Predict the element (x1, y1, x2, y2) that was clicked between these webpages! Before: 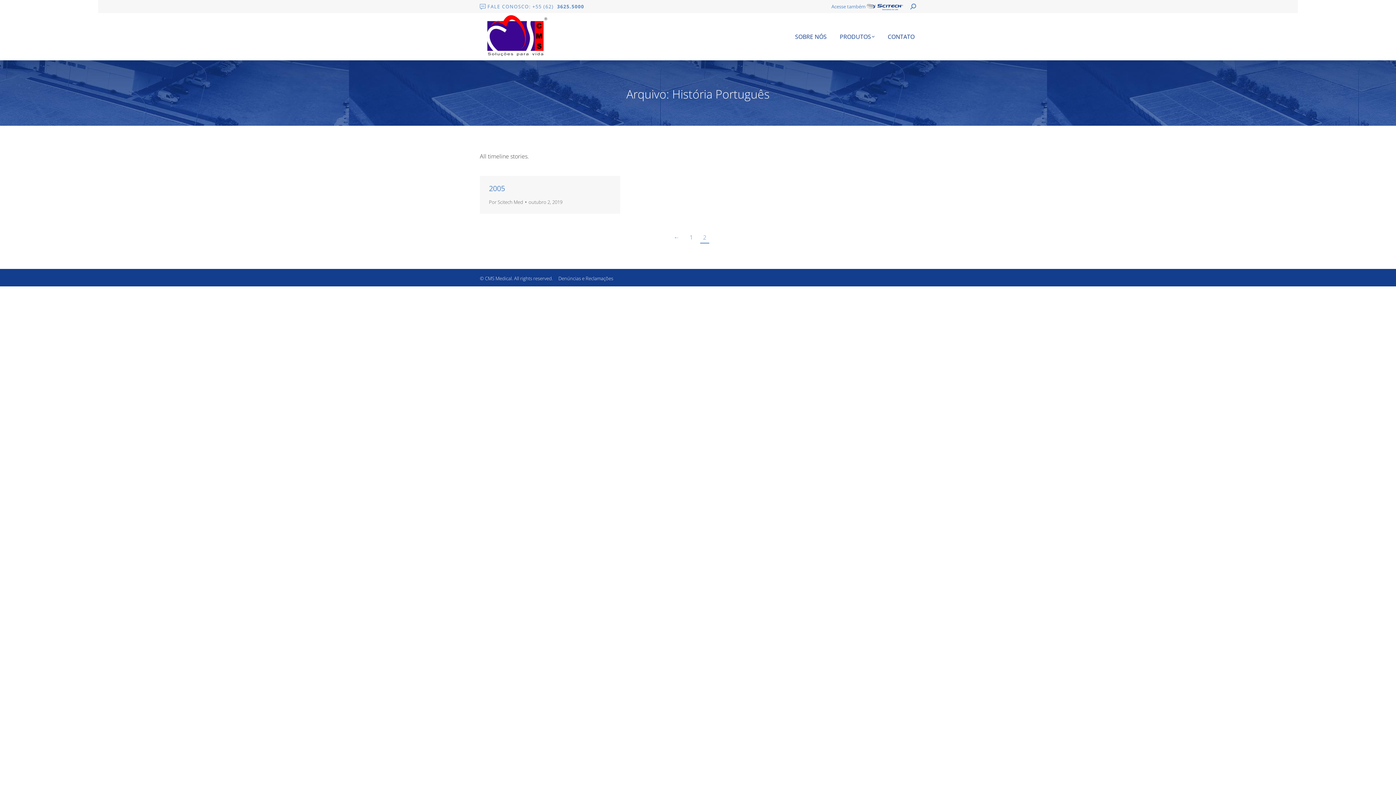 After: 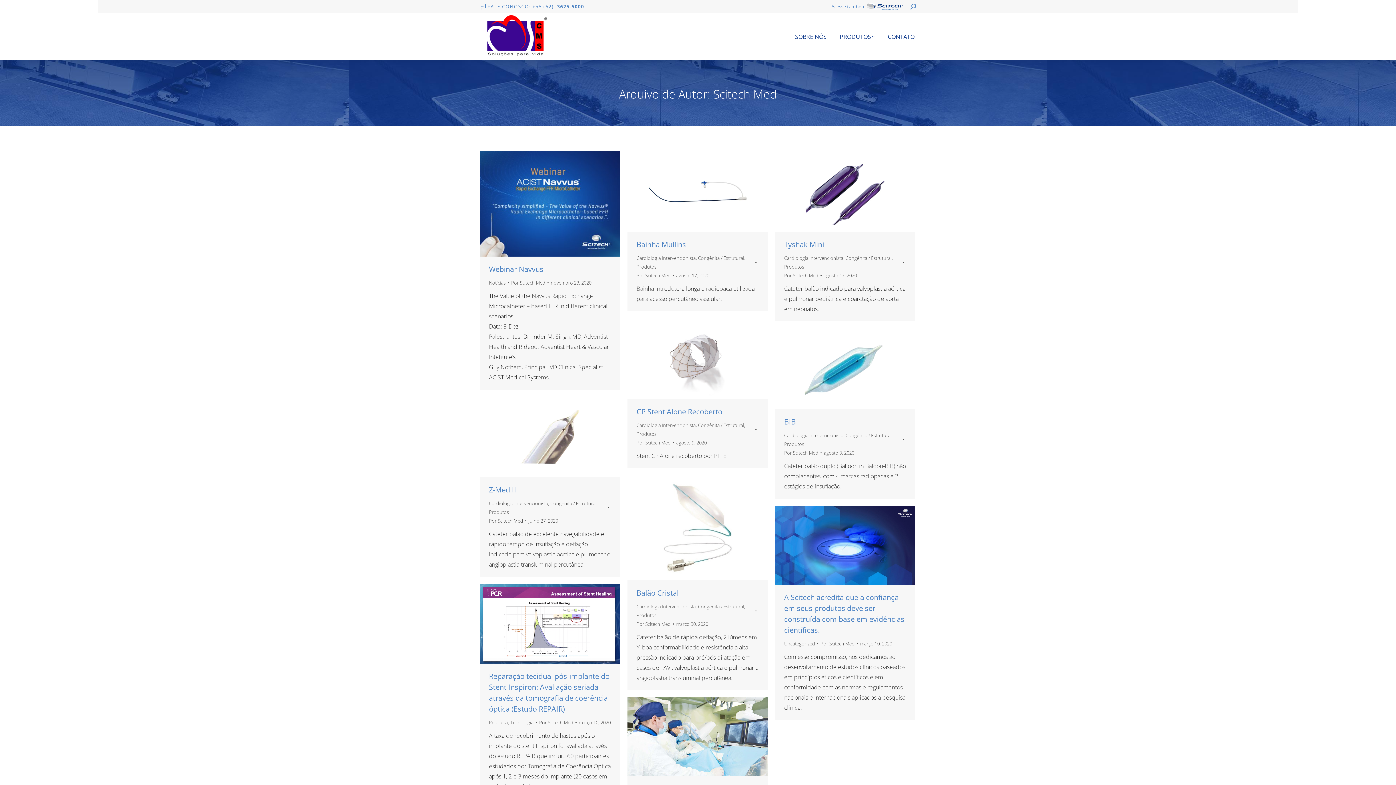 Action: bbox: (489, 197, 526, 206) label: Por Scitech Med